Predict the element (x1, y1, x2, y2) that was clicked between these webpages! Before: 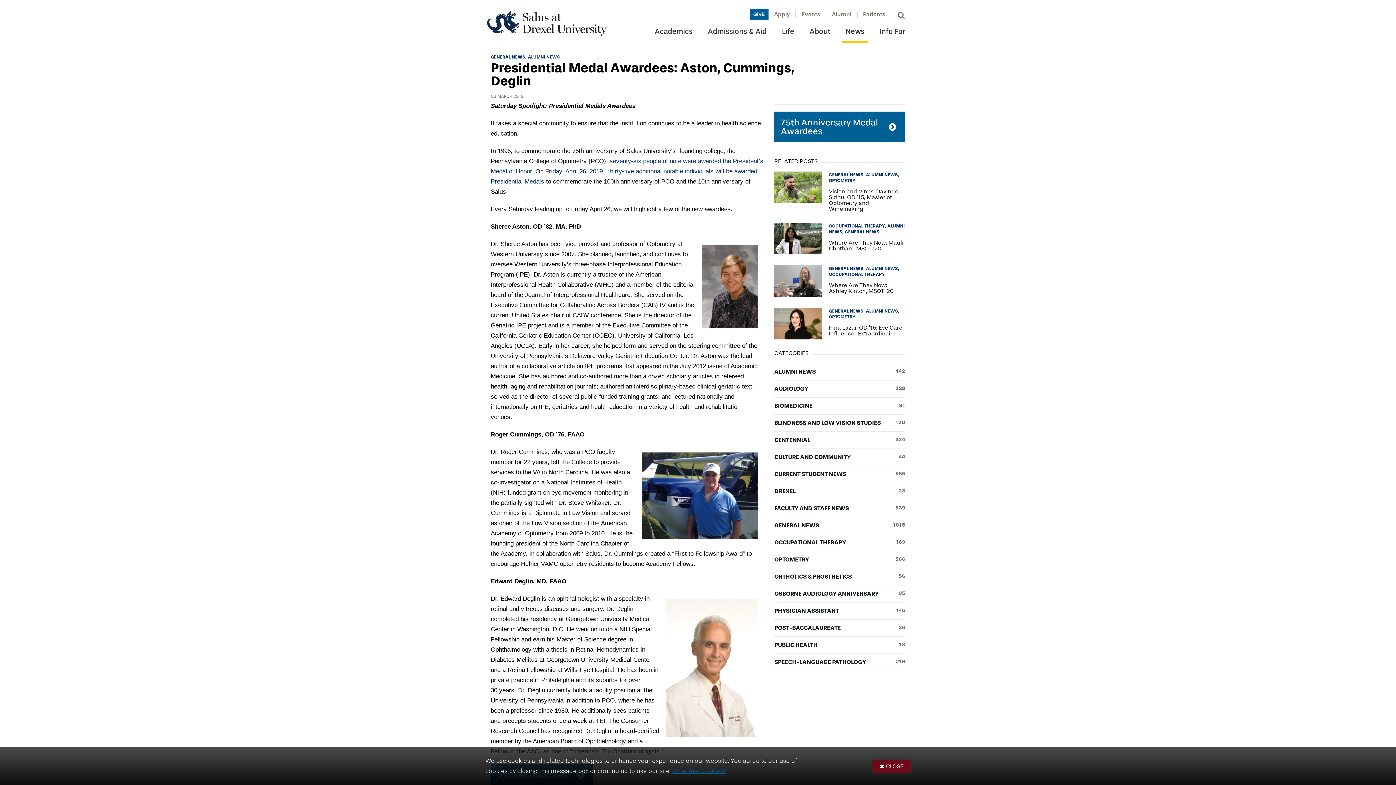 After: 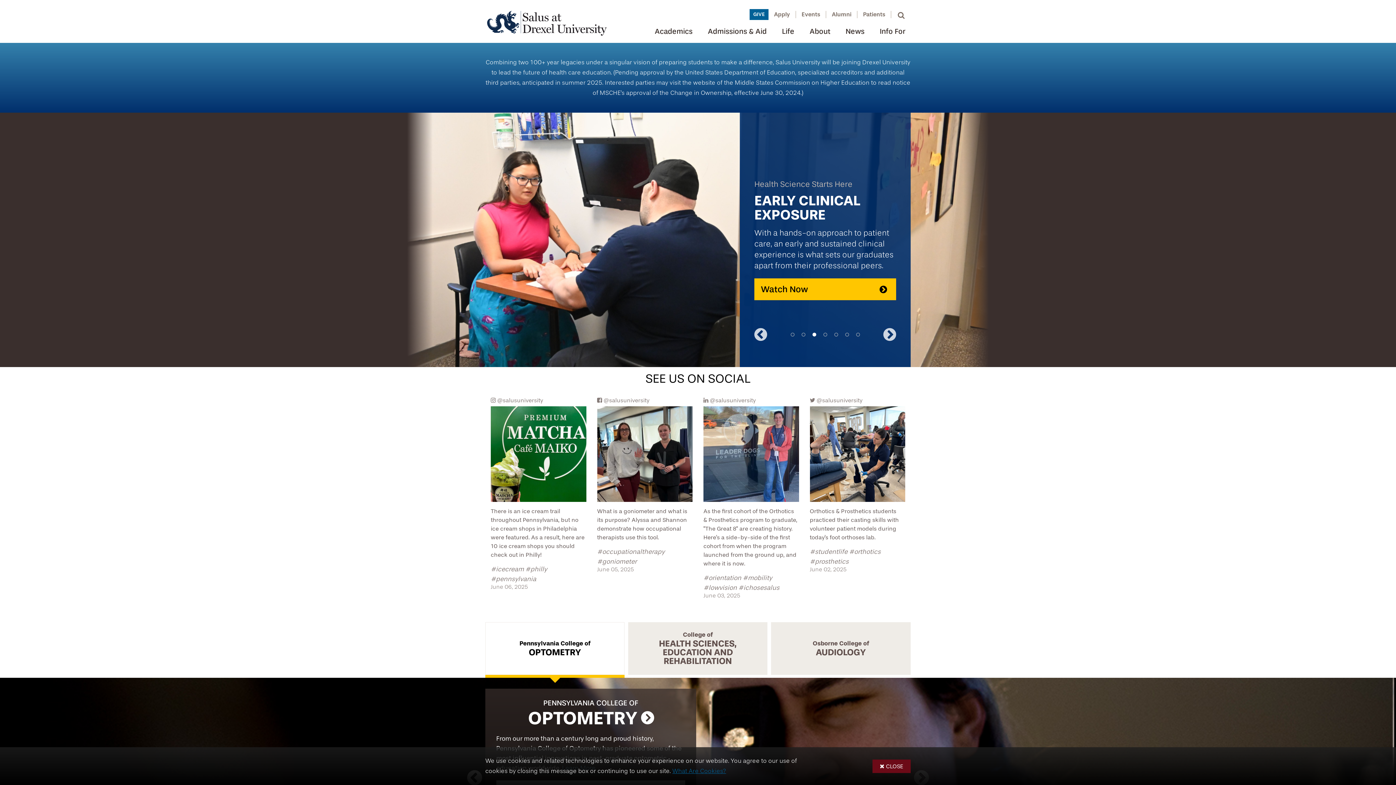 Action: bbox: (487, 10, 606, 36)